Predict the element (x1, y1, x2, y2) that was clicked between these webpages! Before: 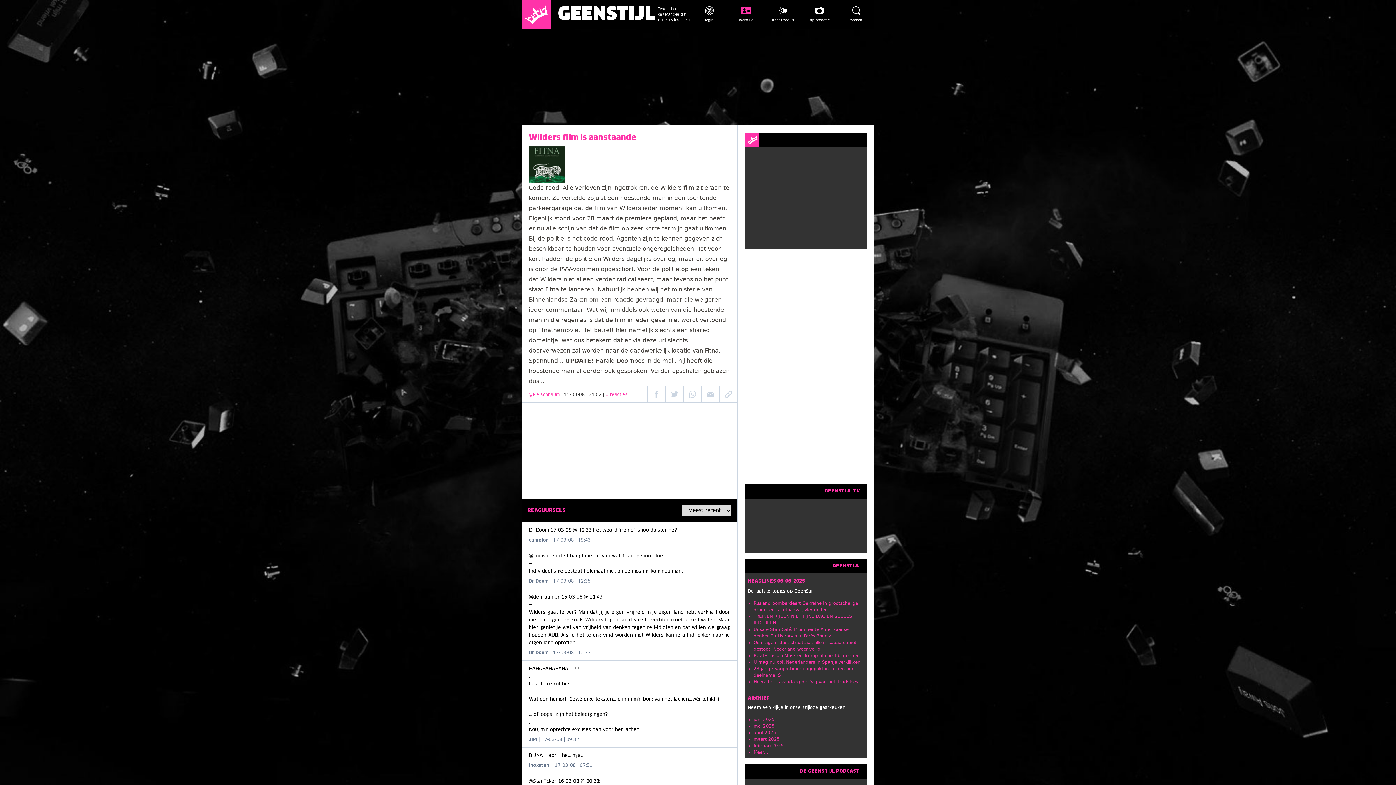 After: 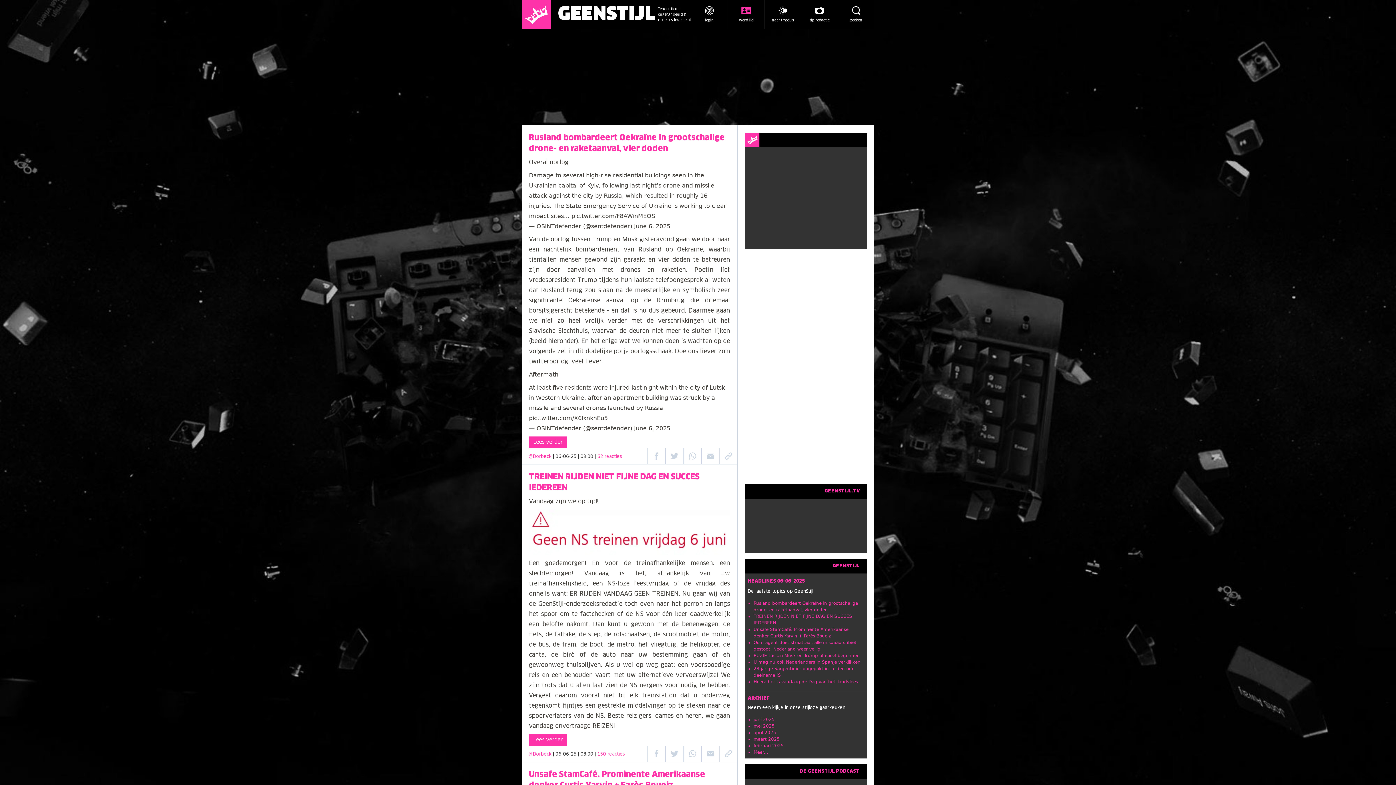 Action: label: GEENSTIJL bbox: (558, 6, 655, 22)